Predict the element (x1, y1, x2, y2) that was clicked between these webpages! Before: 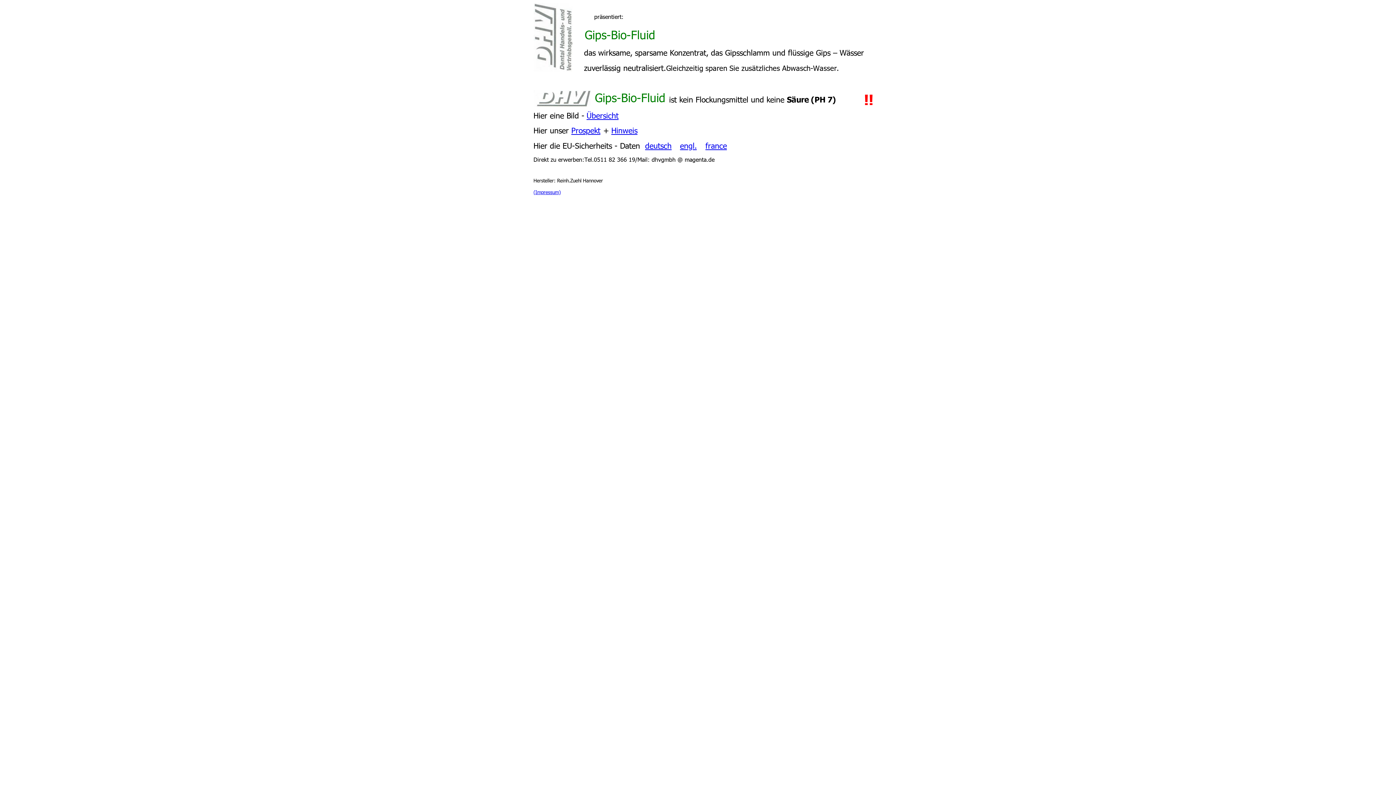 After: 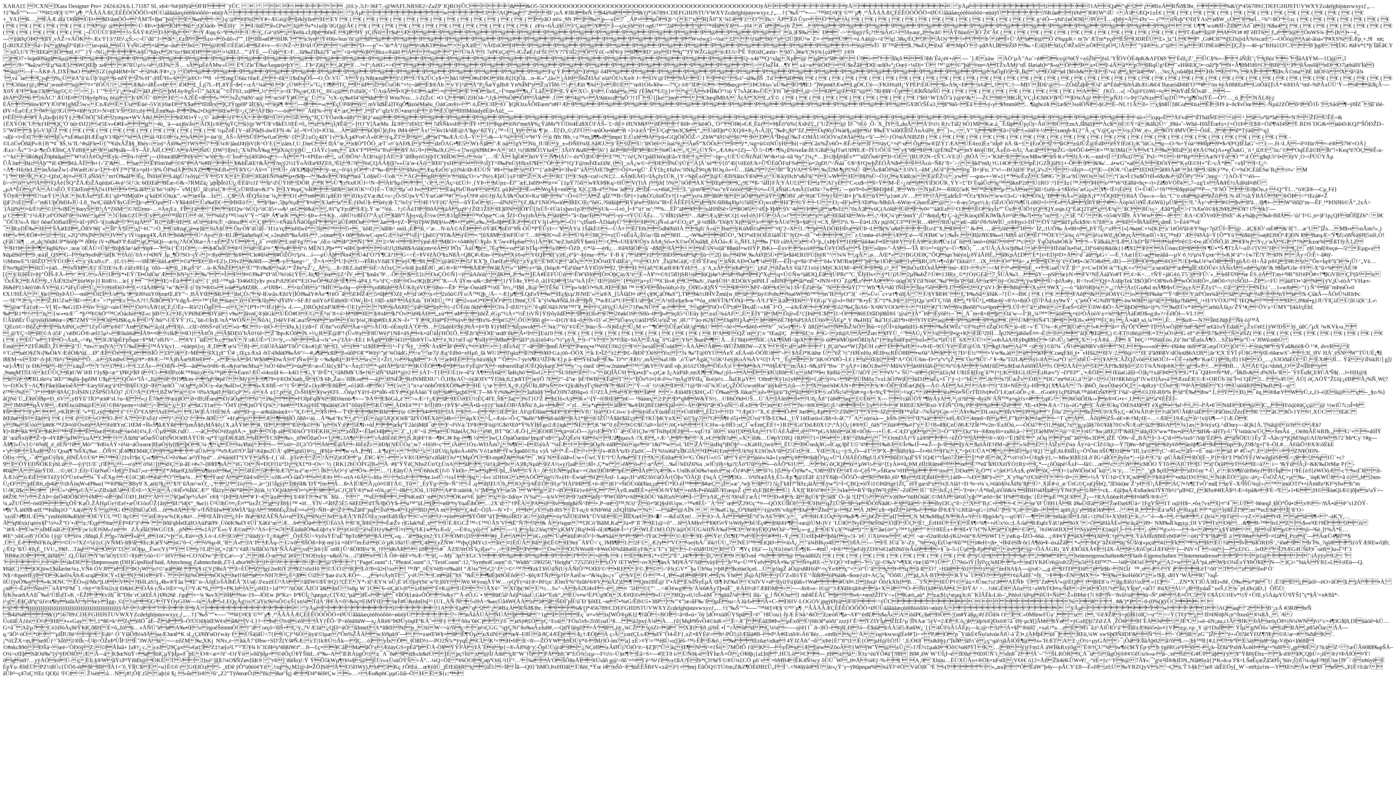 Action: label: (Impressum) bbox: (533, 189, 560, 195)